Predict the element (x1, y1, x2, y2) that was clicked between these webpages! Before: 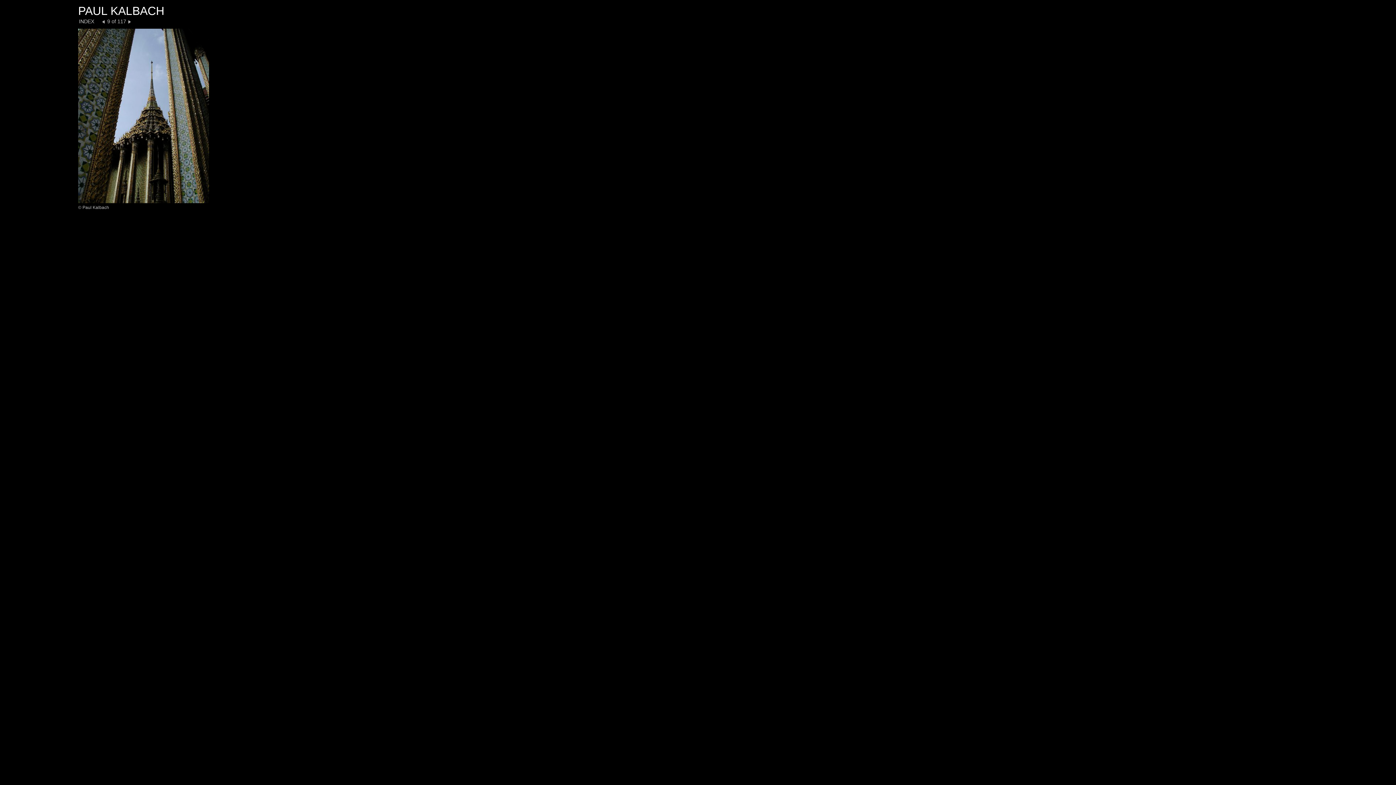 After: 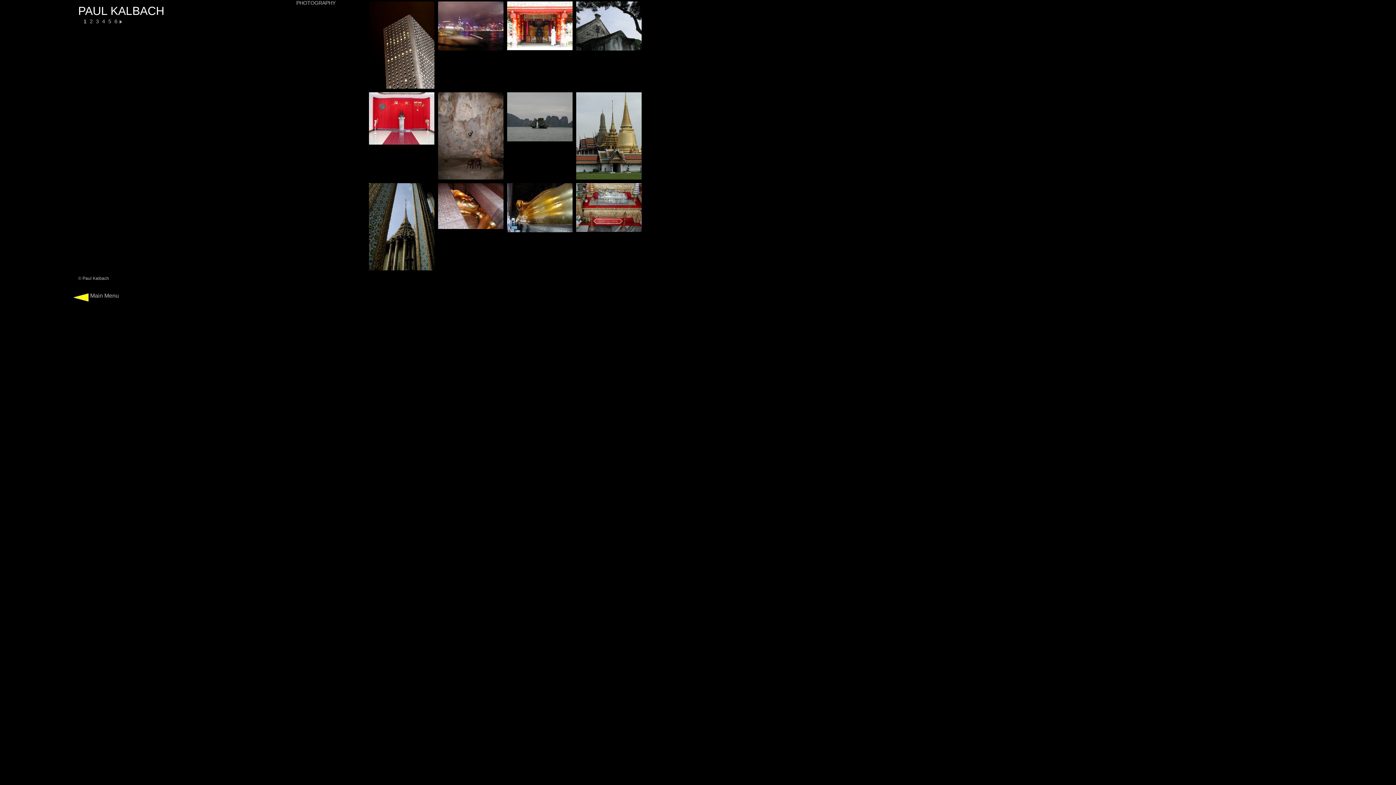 Action: bbox: (78, 18, 94, 24) label: INDEX